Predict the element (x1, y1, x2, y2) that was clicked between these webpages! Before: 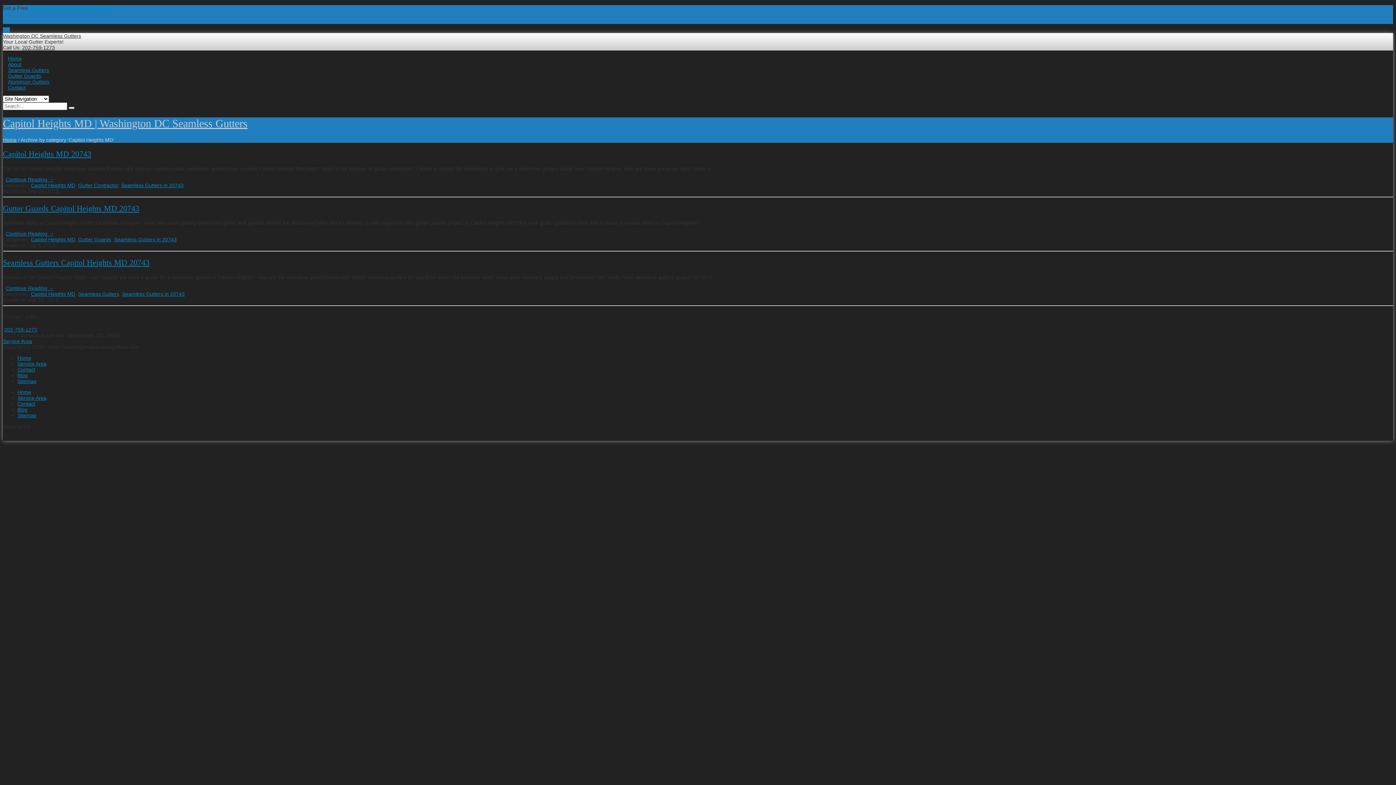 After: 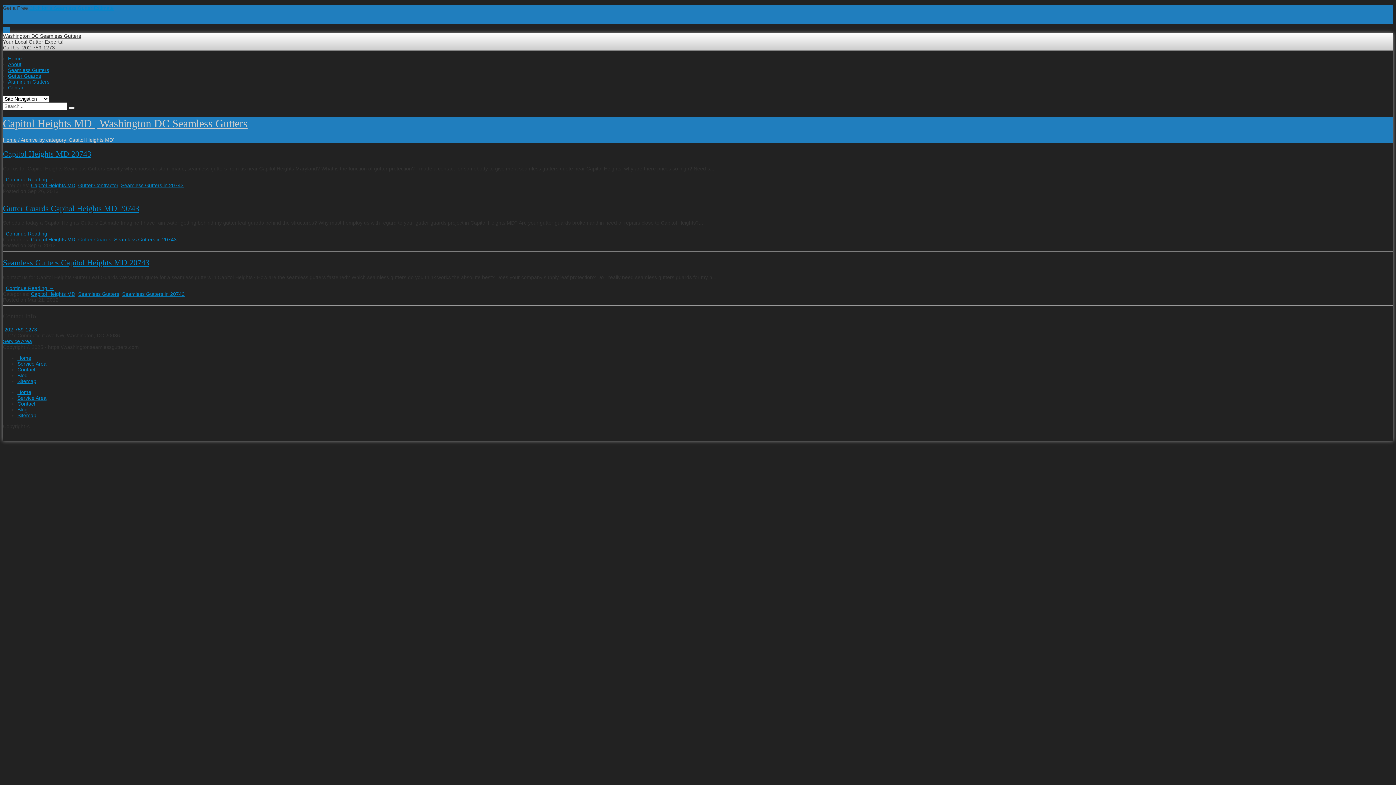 Action: label: Gutter Guards bbox: (78, 236, 111, 242)